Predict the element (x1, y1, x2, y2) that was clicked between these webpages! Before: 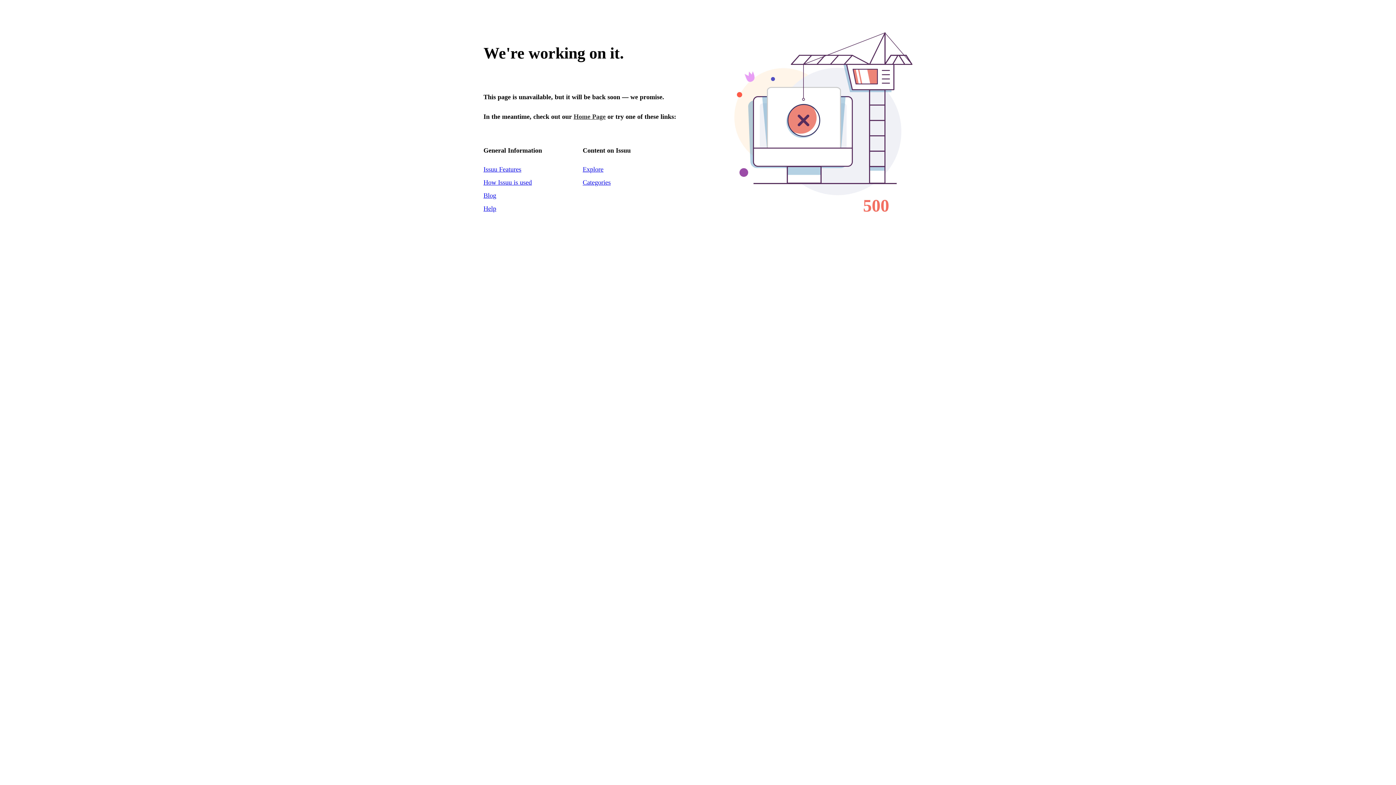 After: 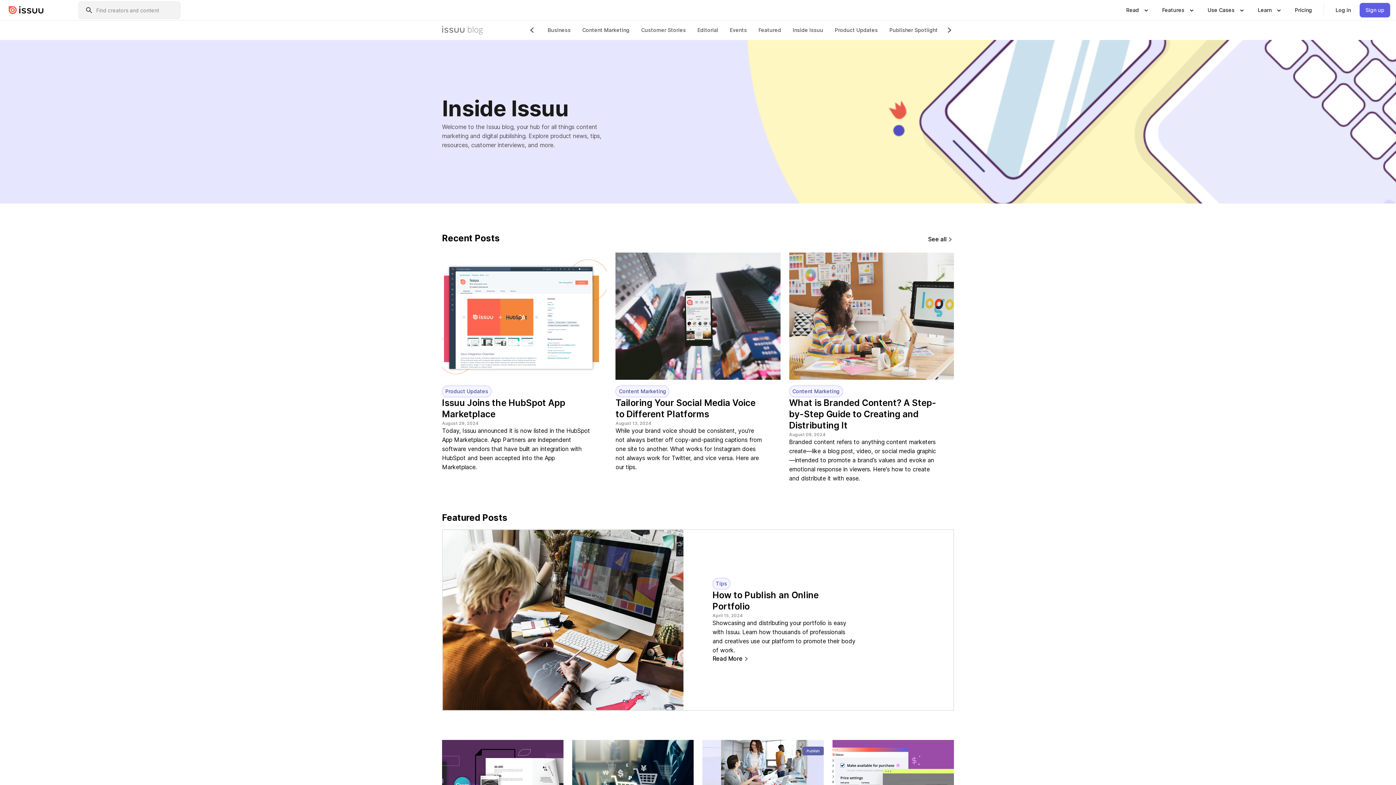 Action: label: Blog bbox: (483, 191, 496, 199)